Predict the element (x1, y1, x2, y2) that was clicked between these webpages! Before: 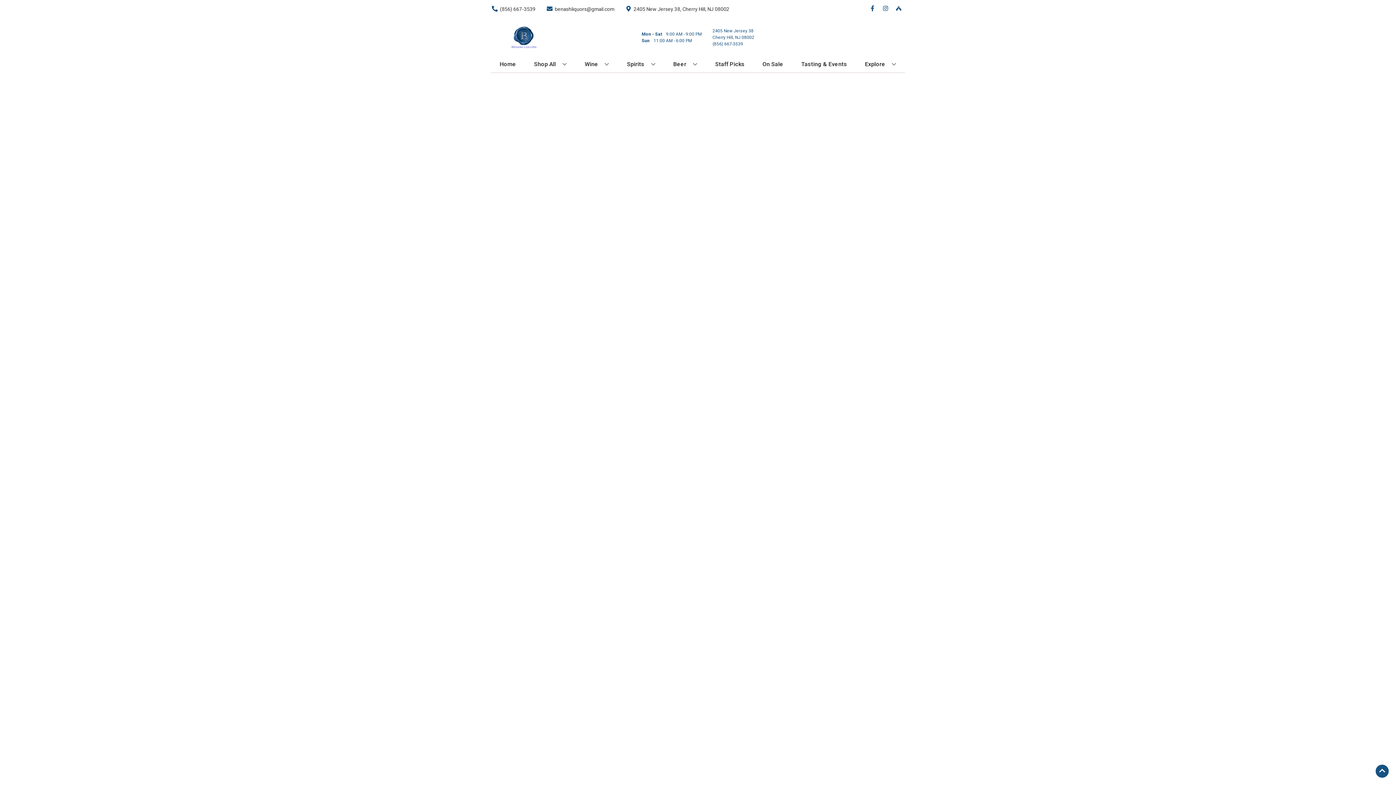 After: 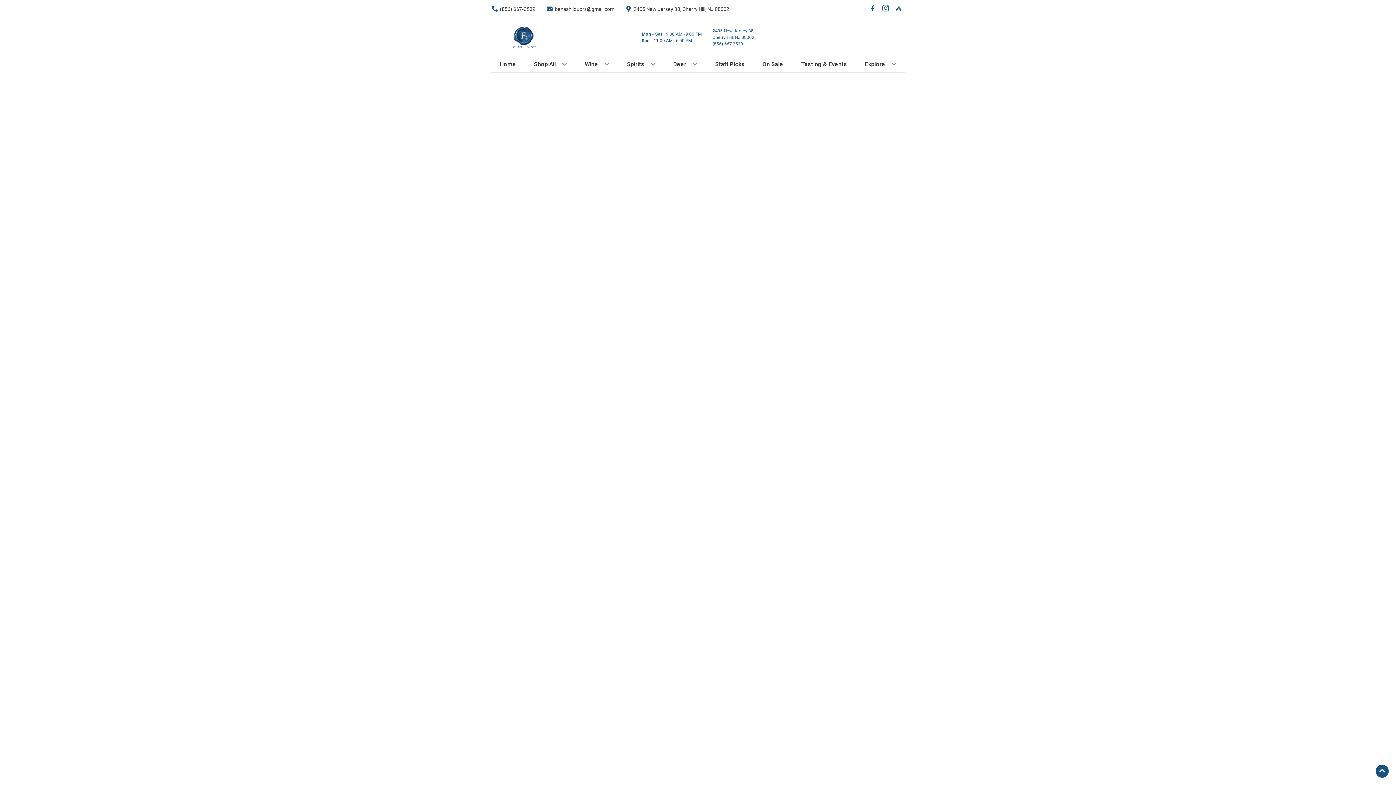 Action: bbox: (879, 5, 892, 12) label: Opens instagram in a new tab